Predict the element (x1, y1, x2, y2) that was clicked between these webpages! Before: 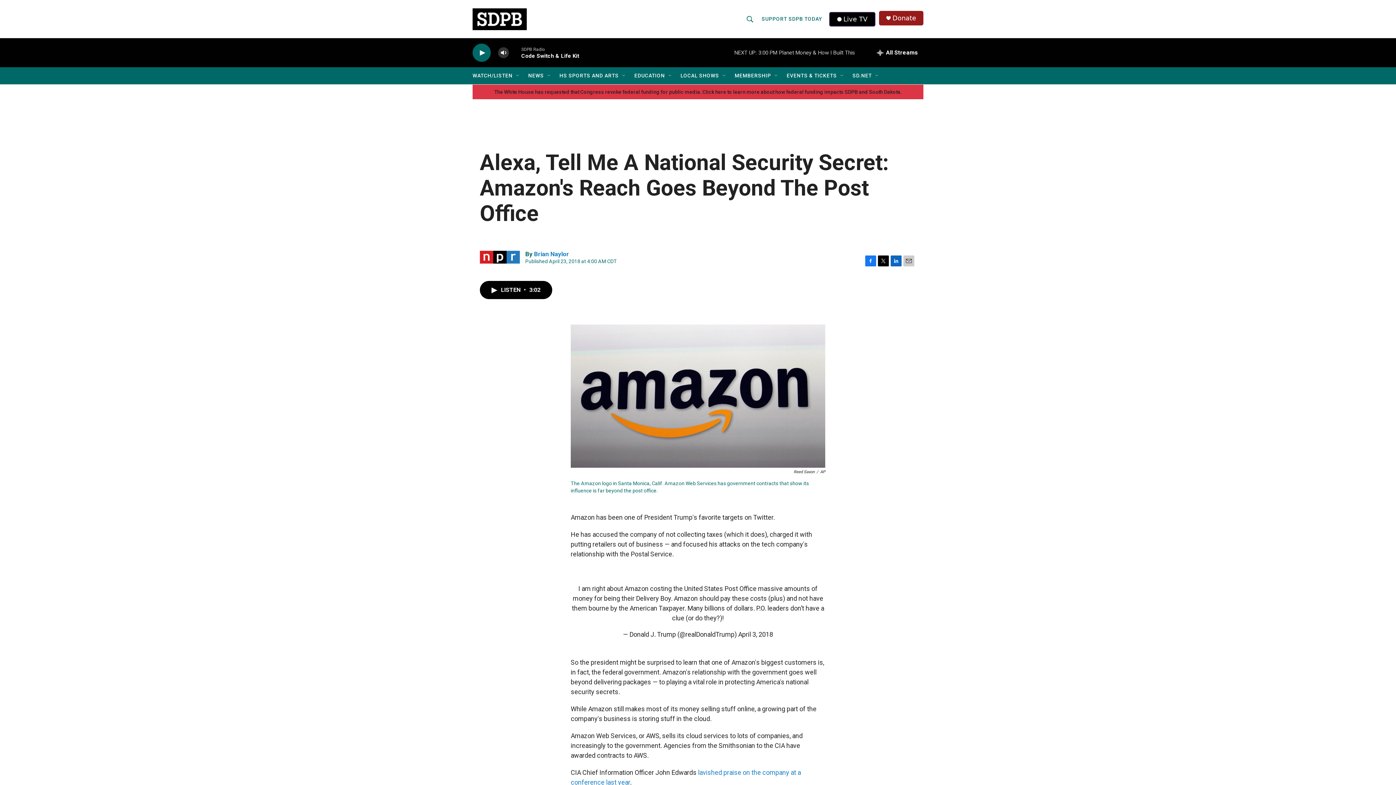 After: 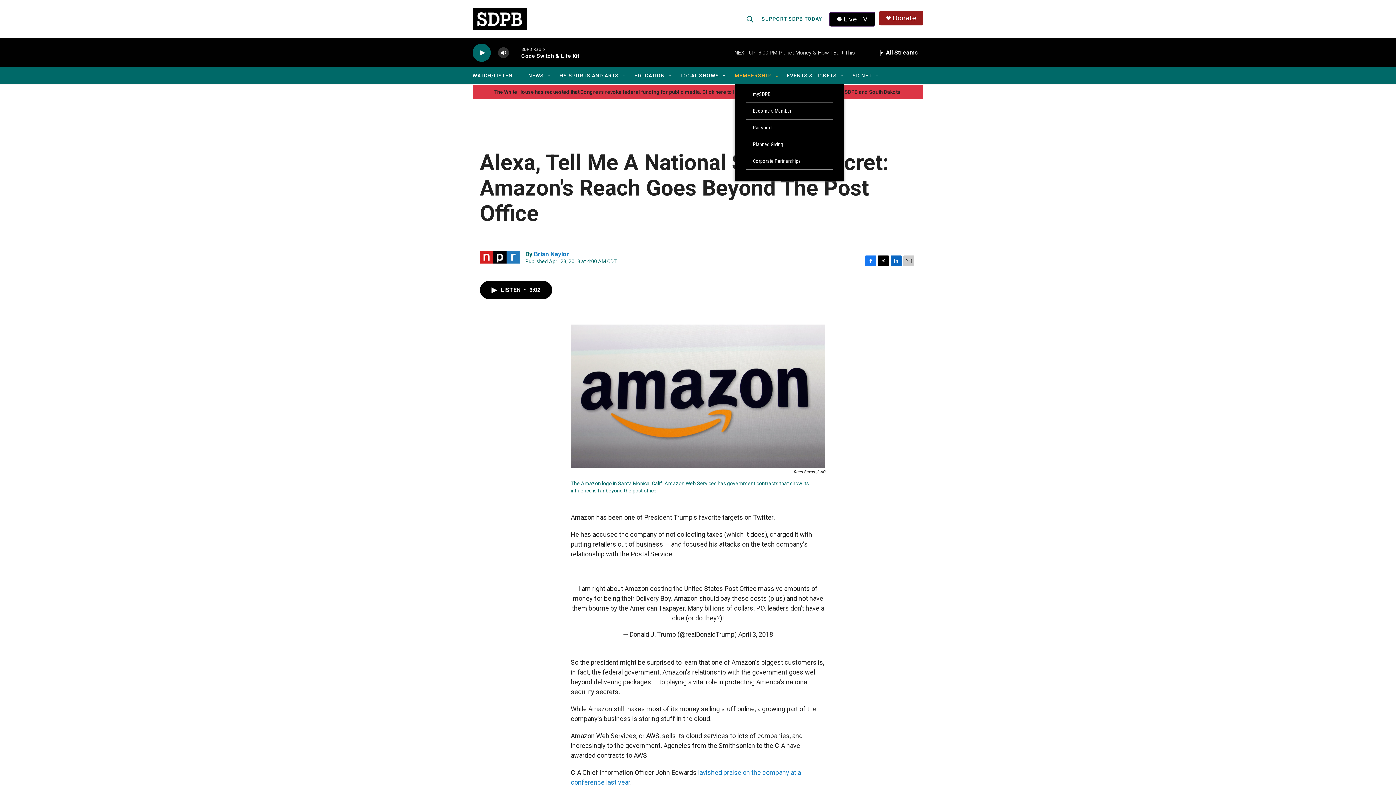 Action: bbox: (773, 72, 779, 78) label: Open Sub Navigation